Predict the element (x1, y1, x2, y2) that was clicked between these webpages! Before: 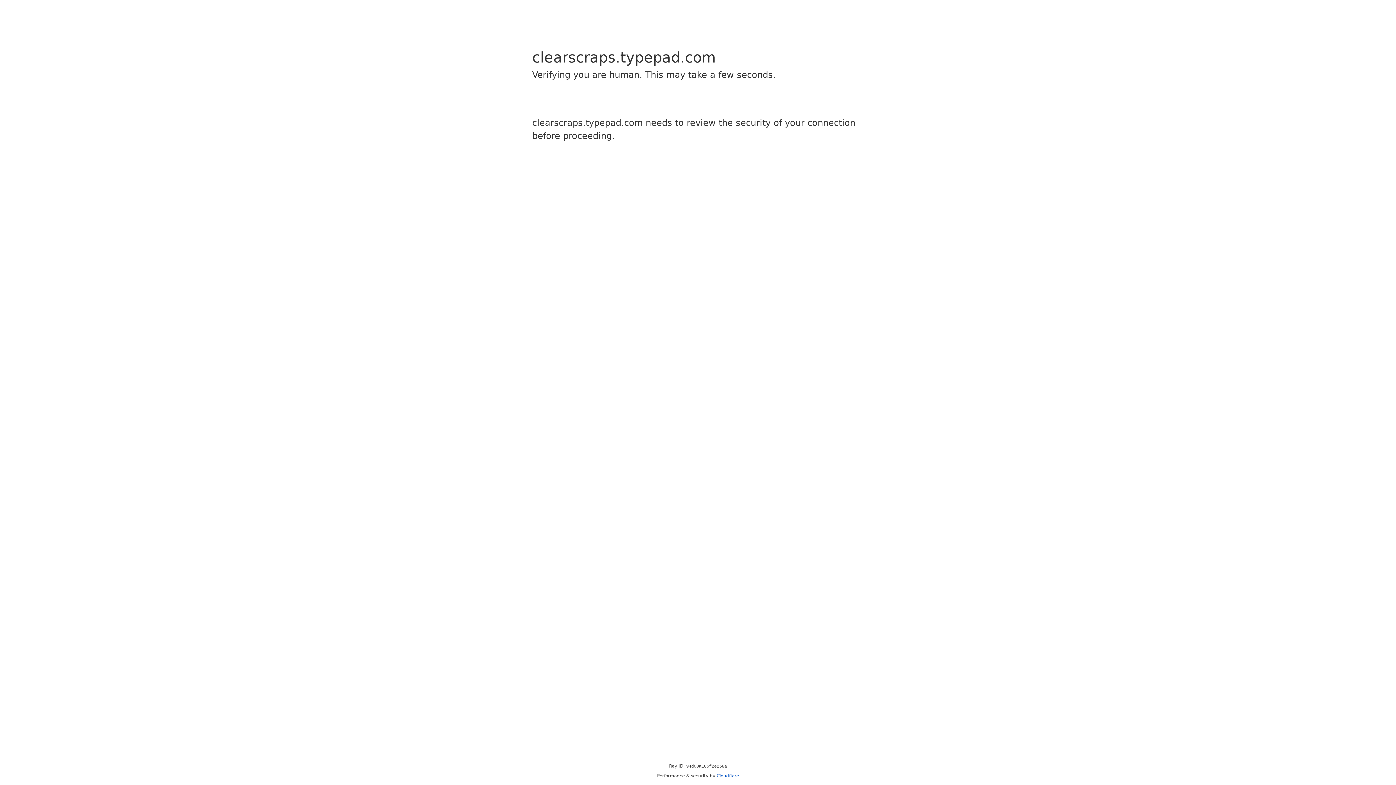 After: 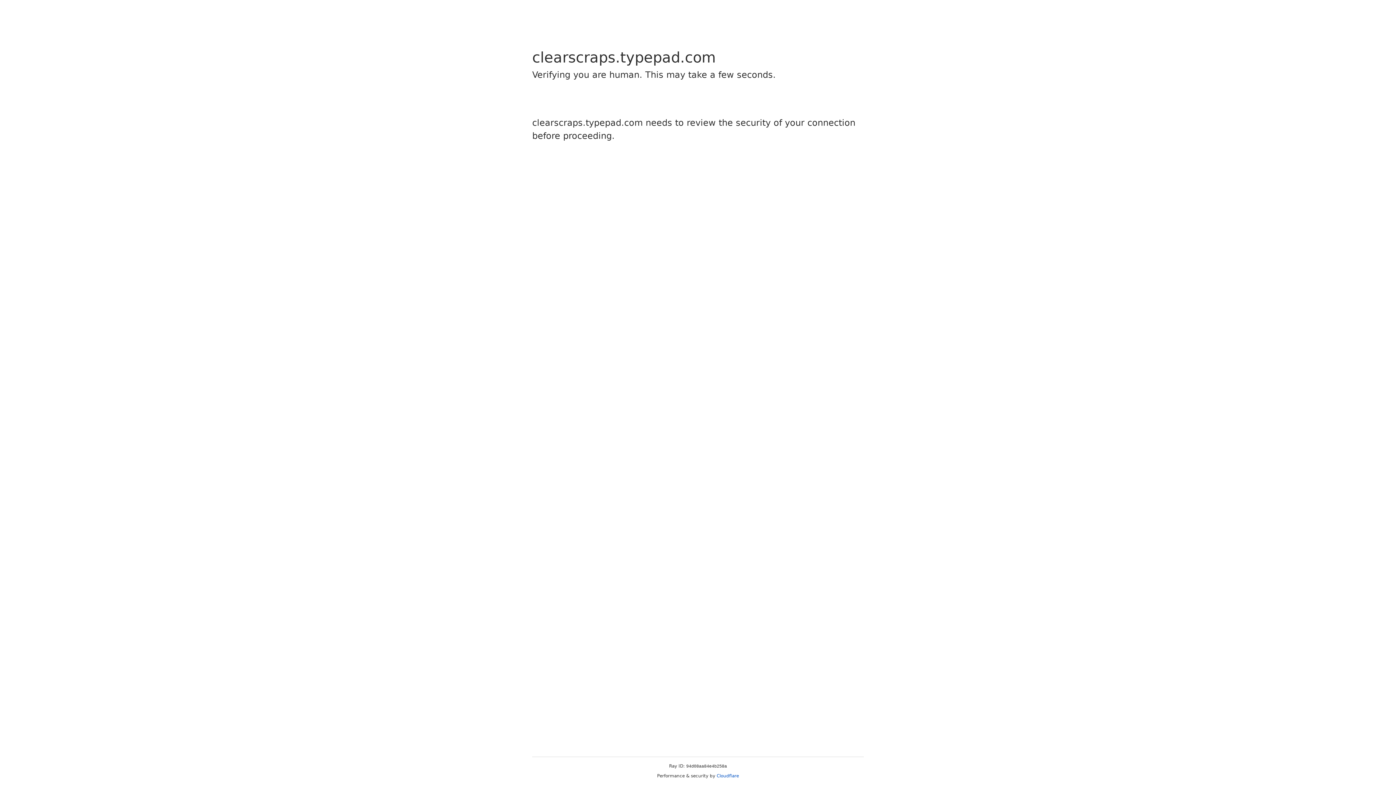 Action: label: Cloudflare bbox: (716, 773, 739, 778)